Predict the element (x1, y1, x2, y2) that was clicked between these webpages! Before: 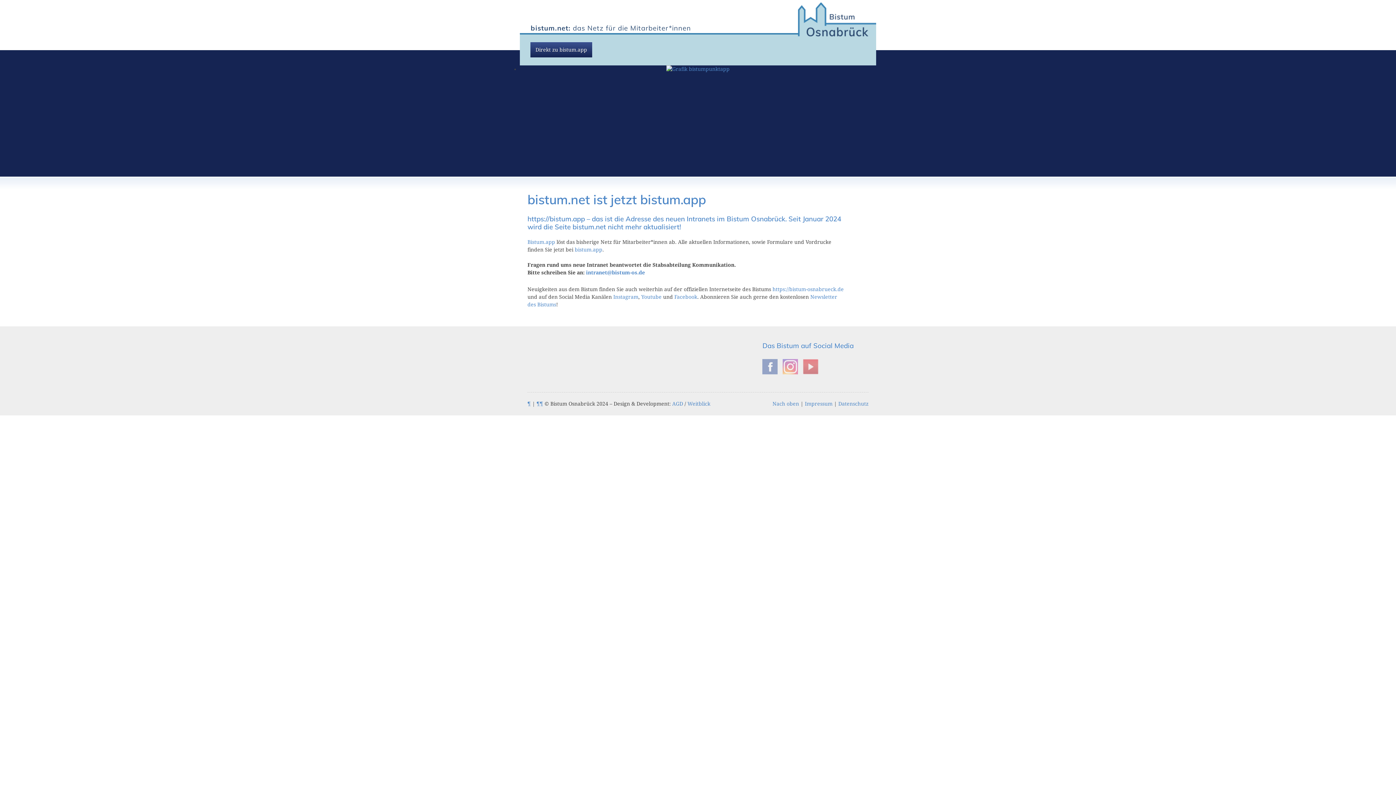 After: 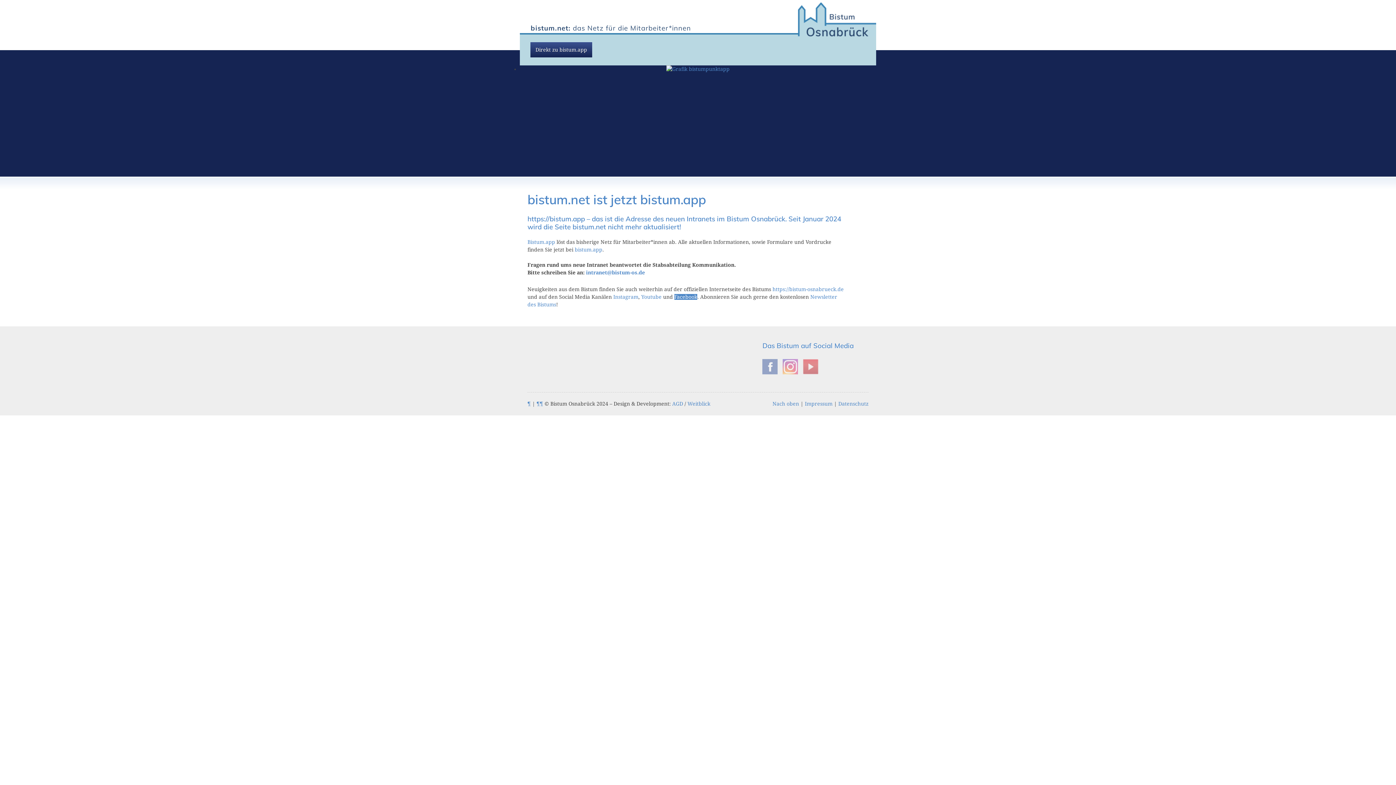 Action: bbox: (674, 294, 697, 299) label: Facebook